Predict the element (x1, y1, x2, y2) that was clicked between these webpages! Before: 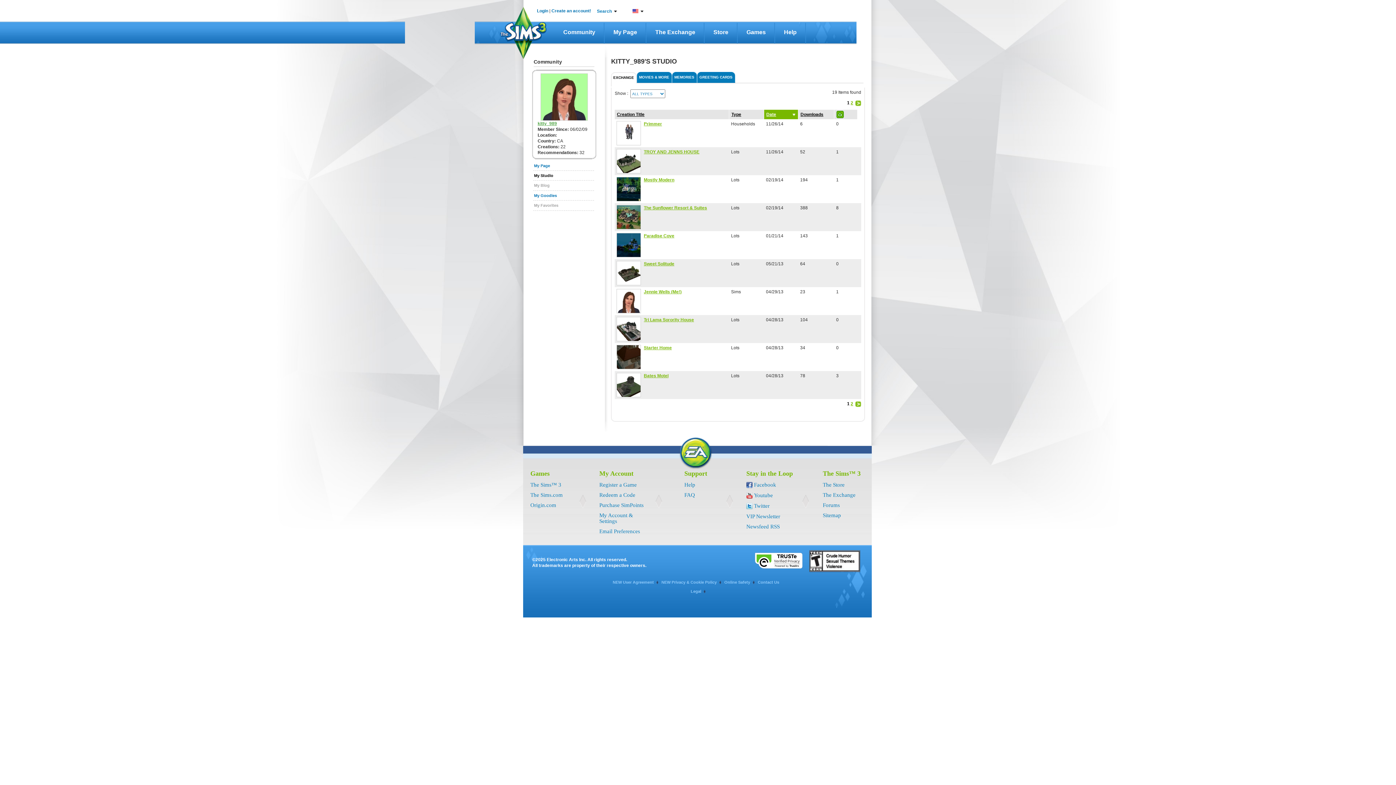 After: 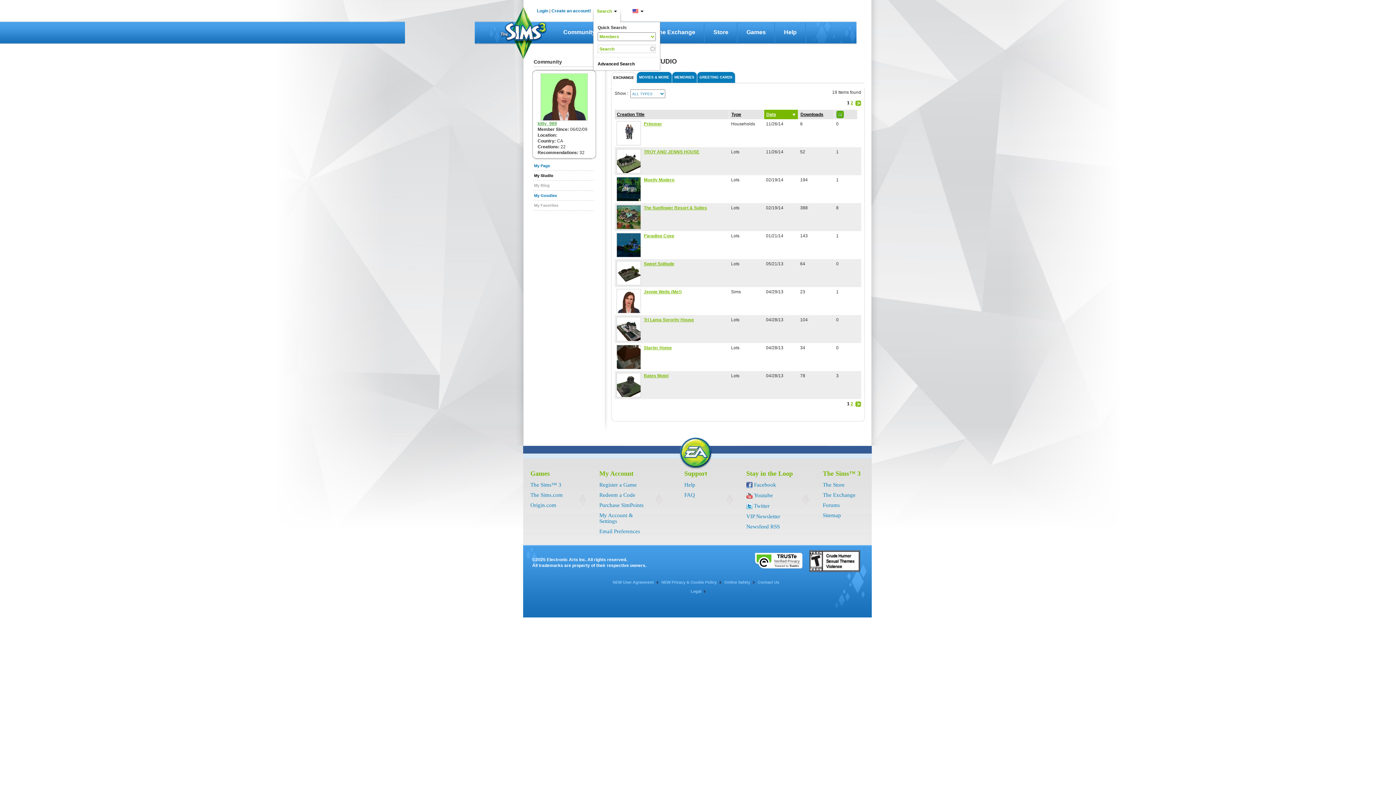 Action: bbox: (597, 8, 617, 14) label: Search